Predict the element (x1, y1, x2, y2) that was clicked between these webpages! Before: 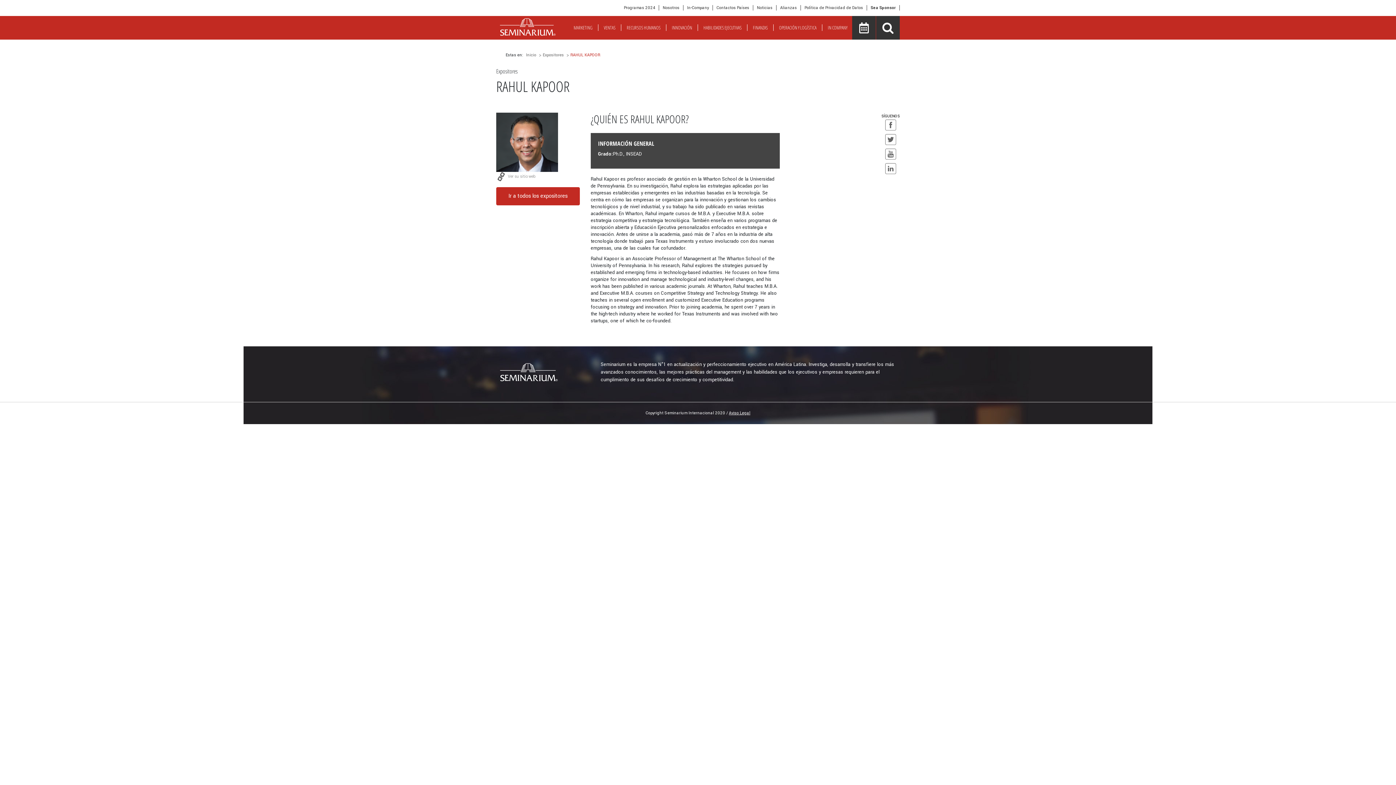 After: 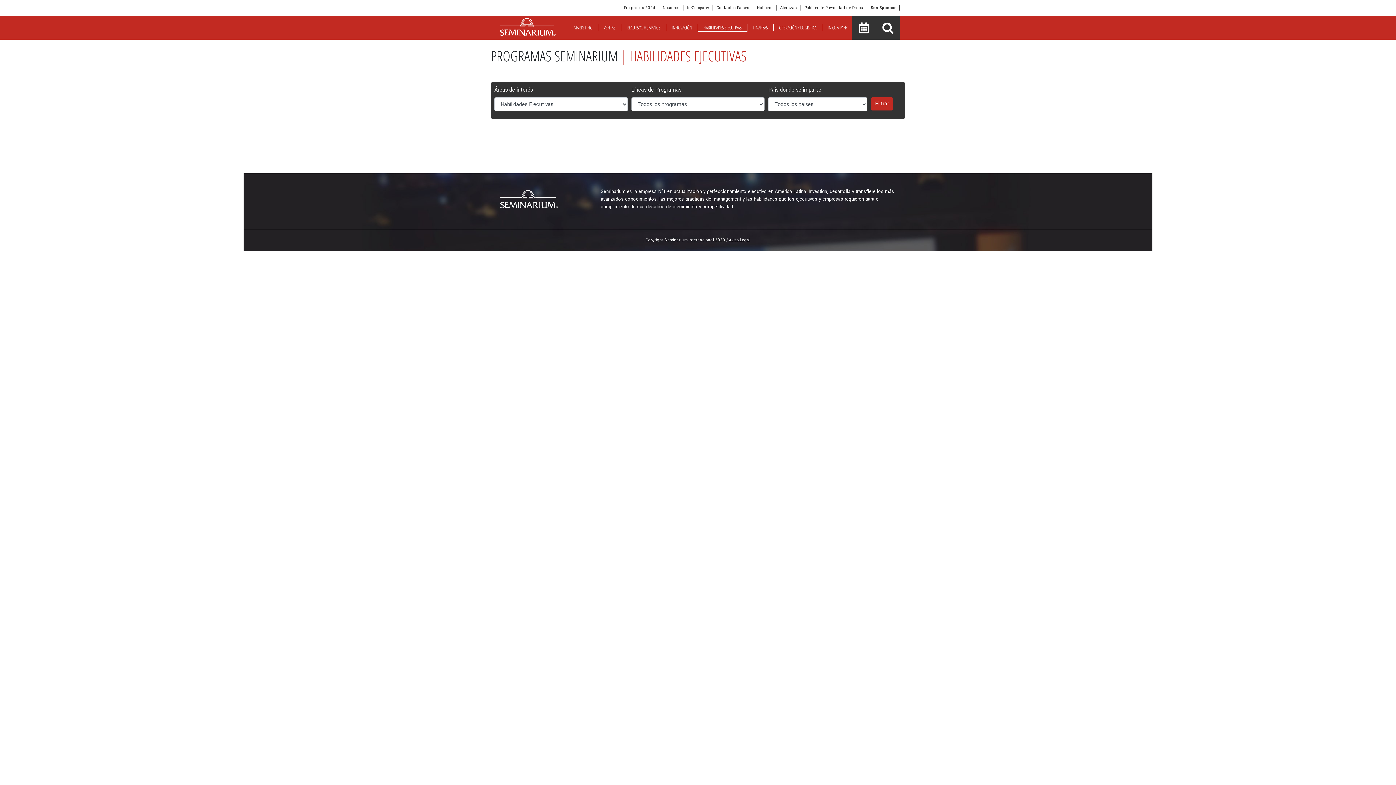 Action: bbox: (698, 24, 747, 30) label: HABILIDADES EJECUTIVAS